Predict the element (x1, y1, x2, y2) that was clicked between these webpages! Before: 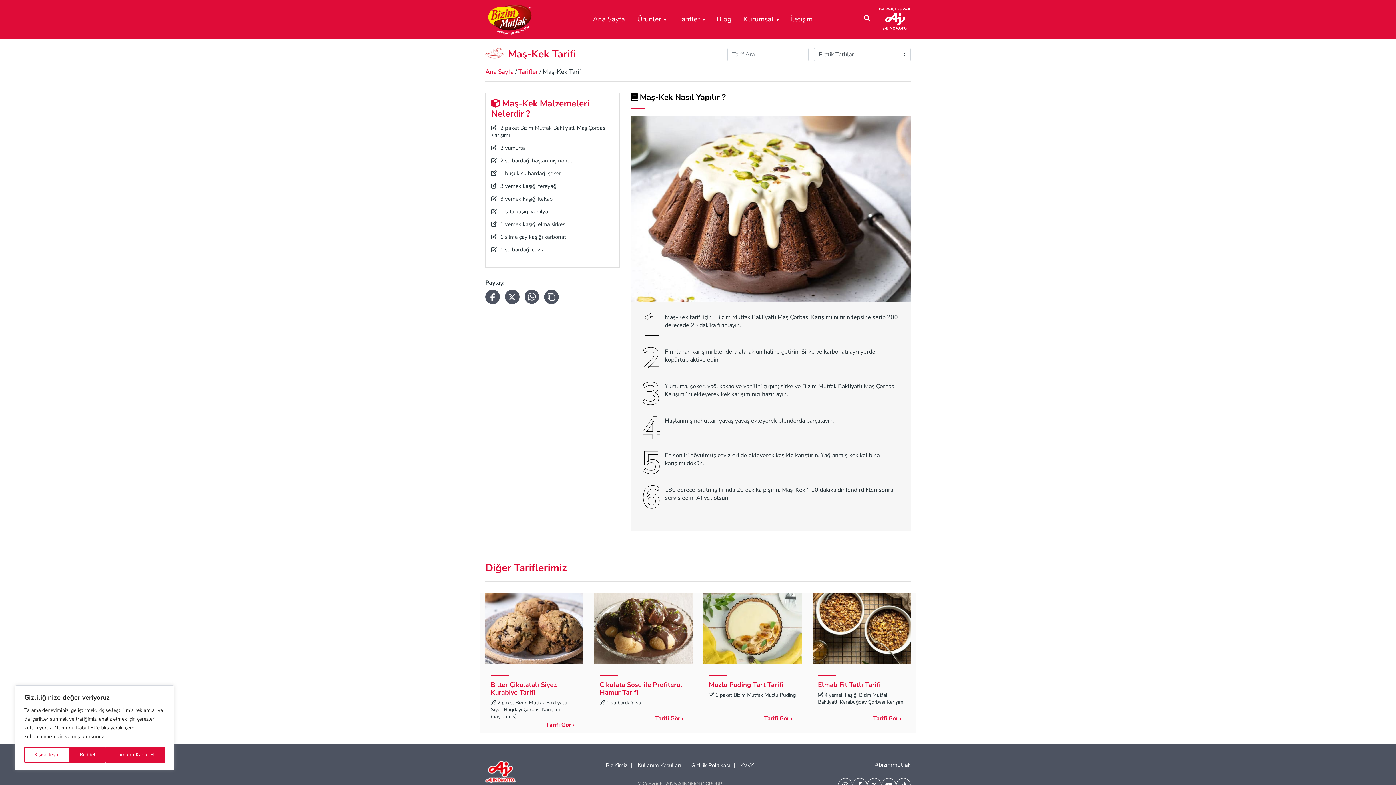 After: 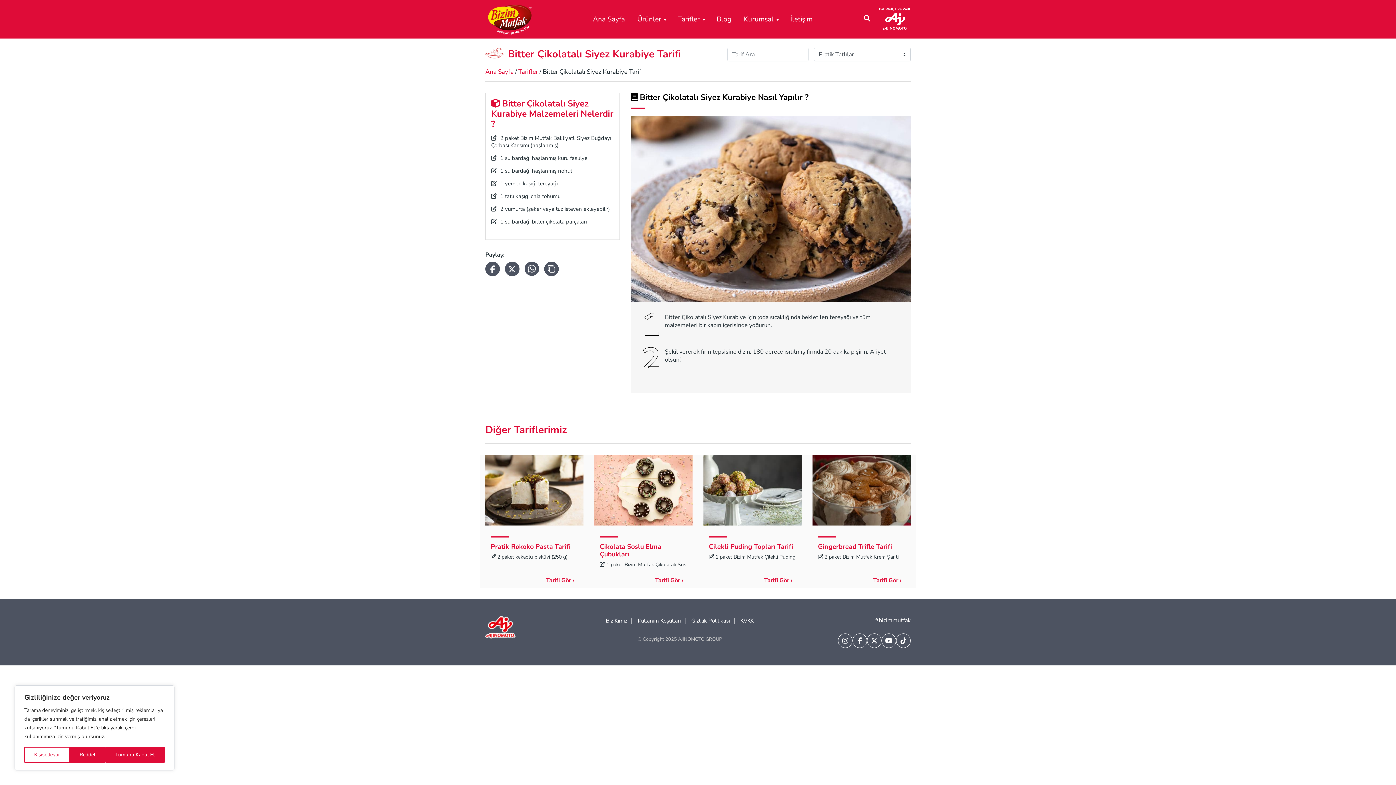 Action: bbox: (485, 624, 583, 632)